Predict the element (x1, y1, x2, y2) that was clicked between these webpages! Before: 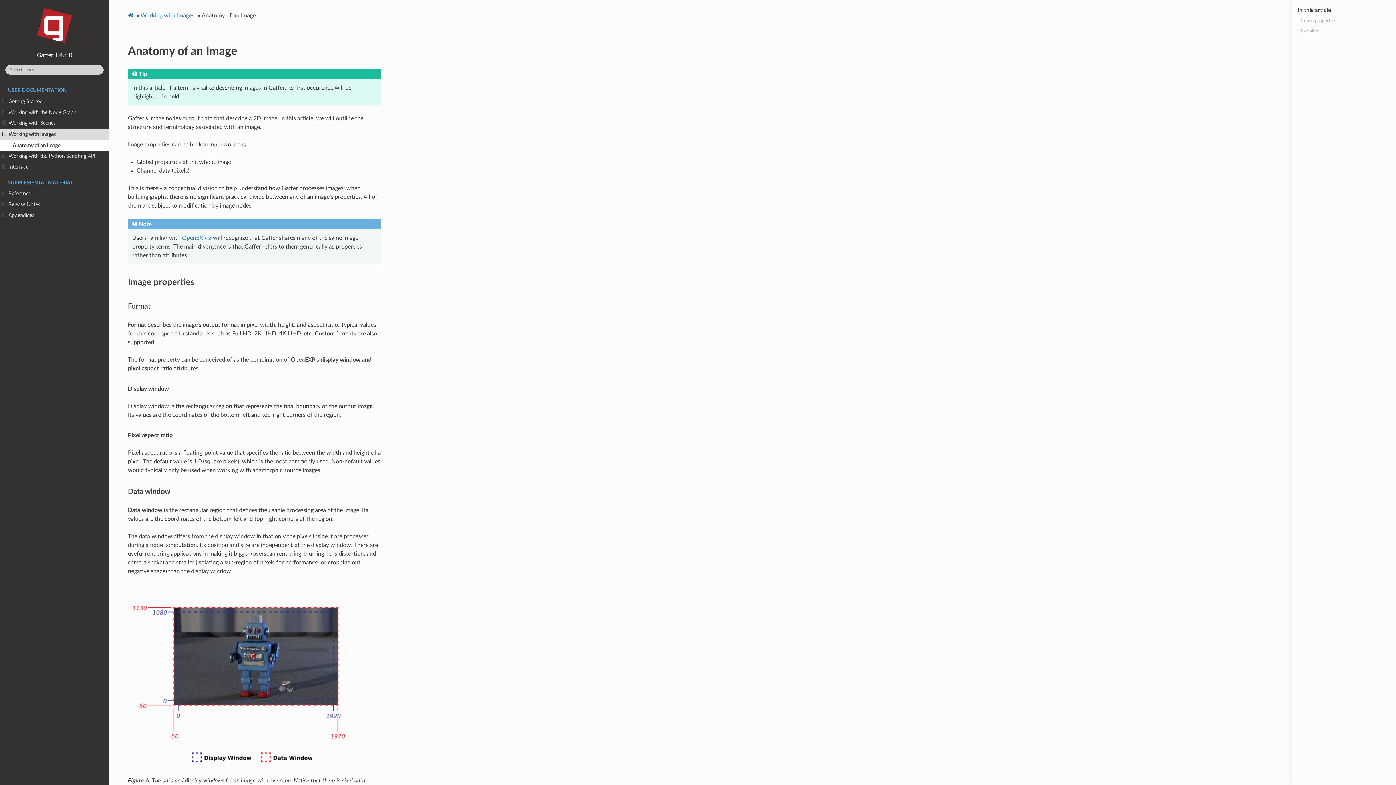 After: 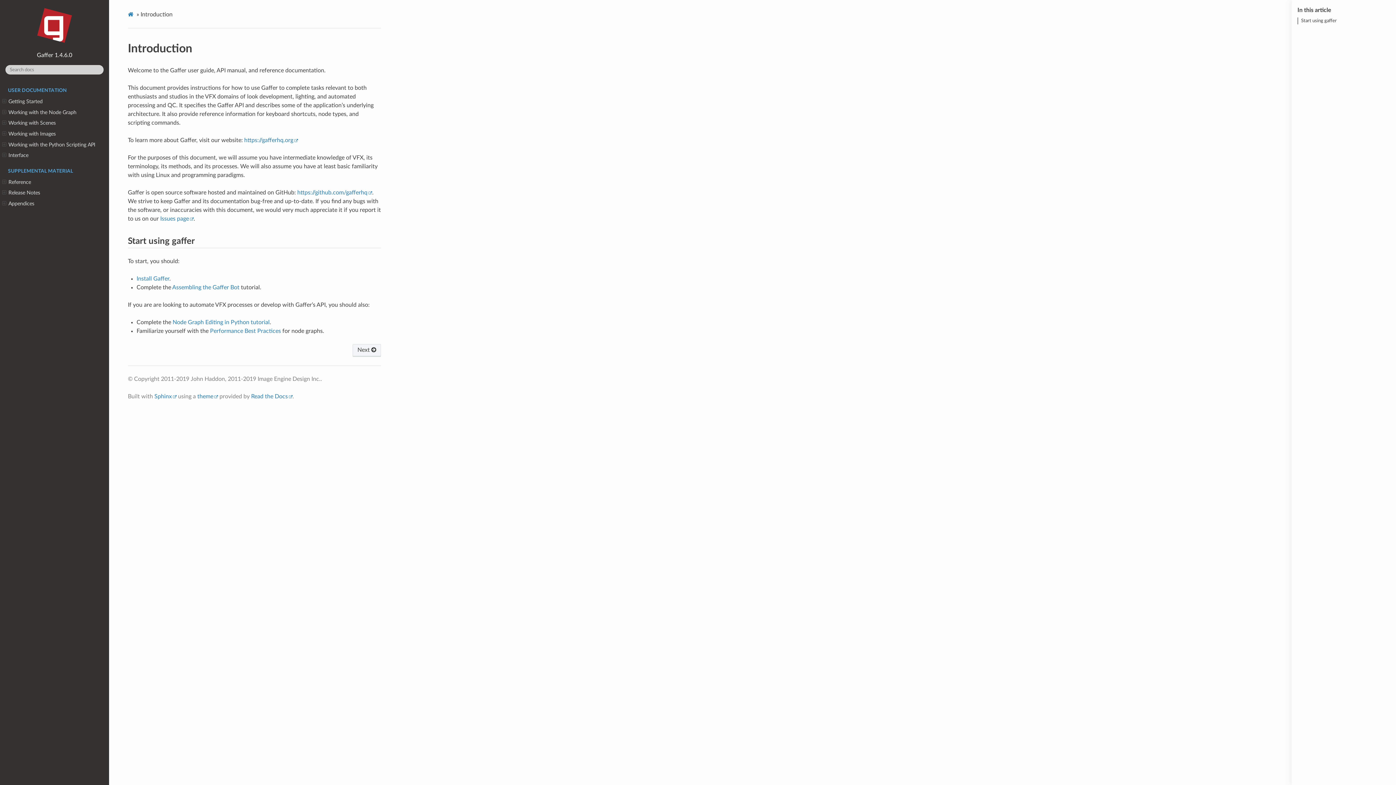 Action: bbox: (127, 10, 135, 20)